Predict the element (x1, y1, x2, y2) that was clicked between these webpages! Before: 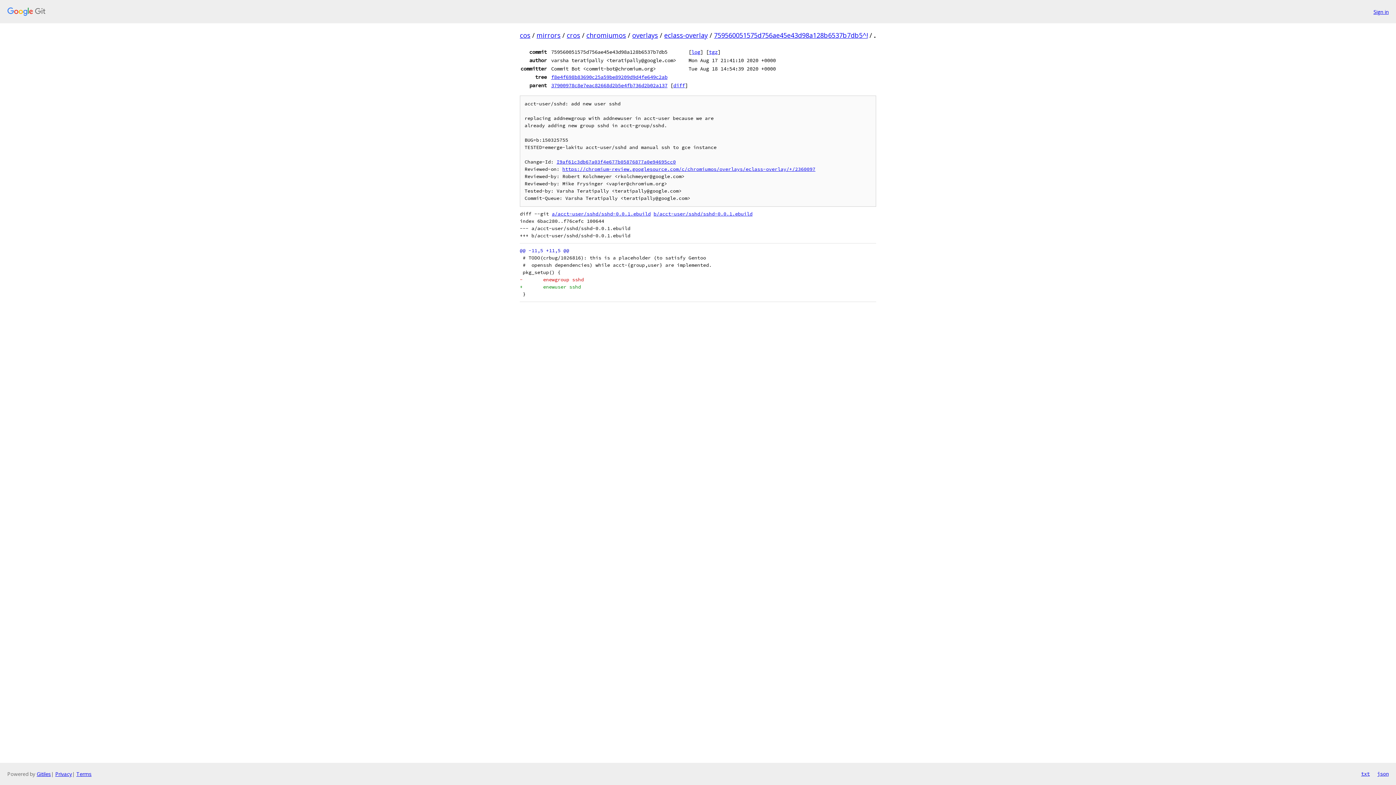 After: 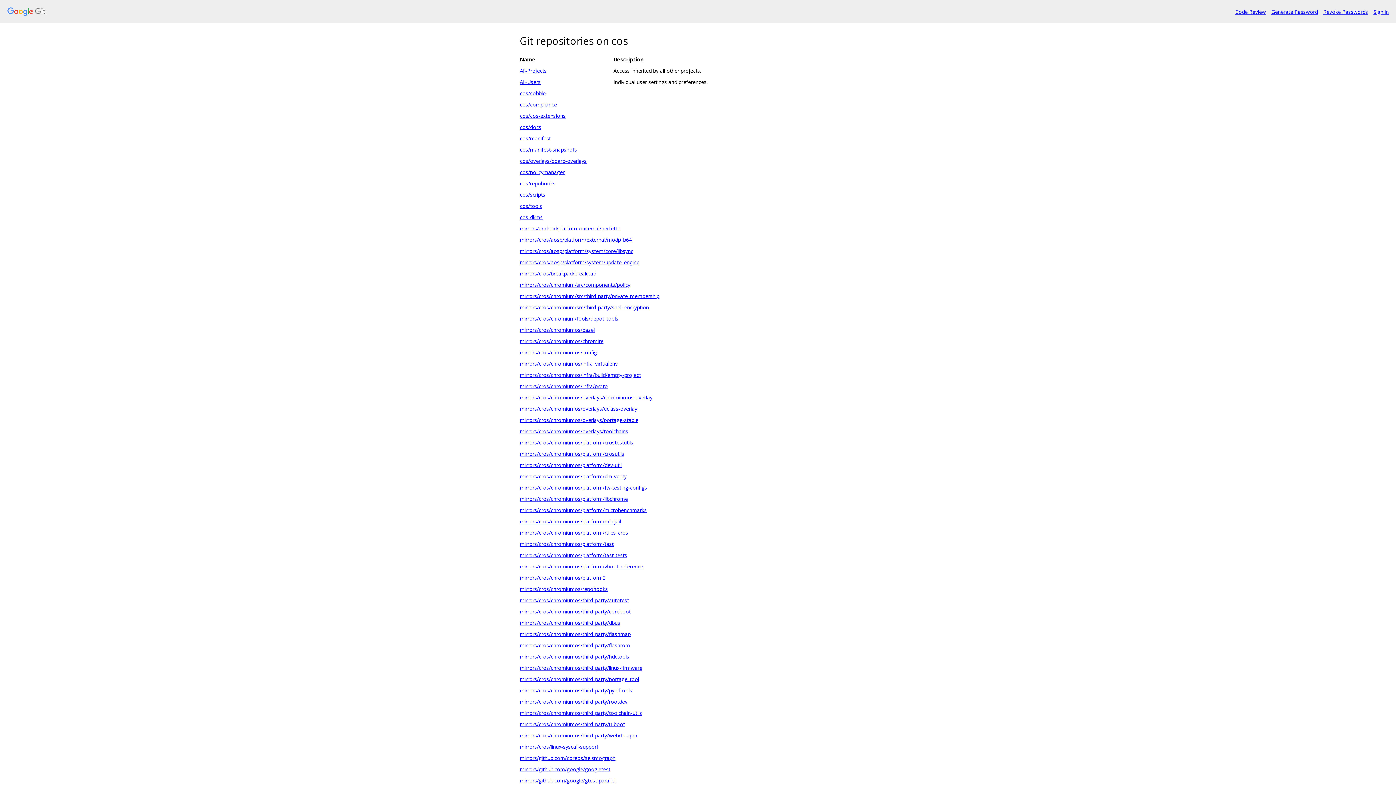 Action: bbox: (520, 30, 530, 39) label: cos